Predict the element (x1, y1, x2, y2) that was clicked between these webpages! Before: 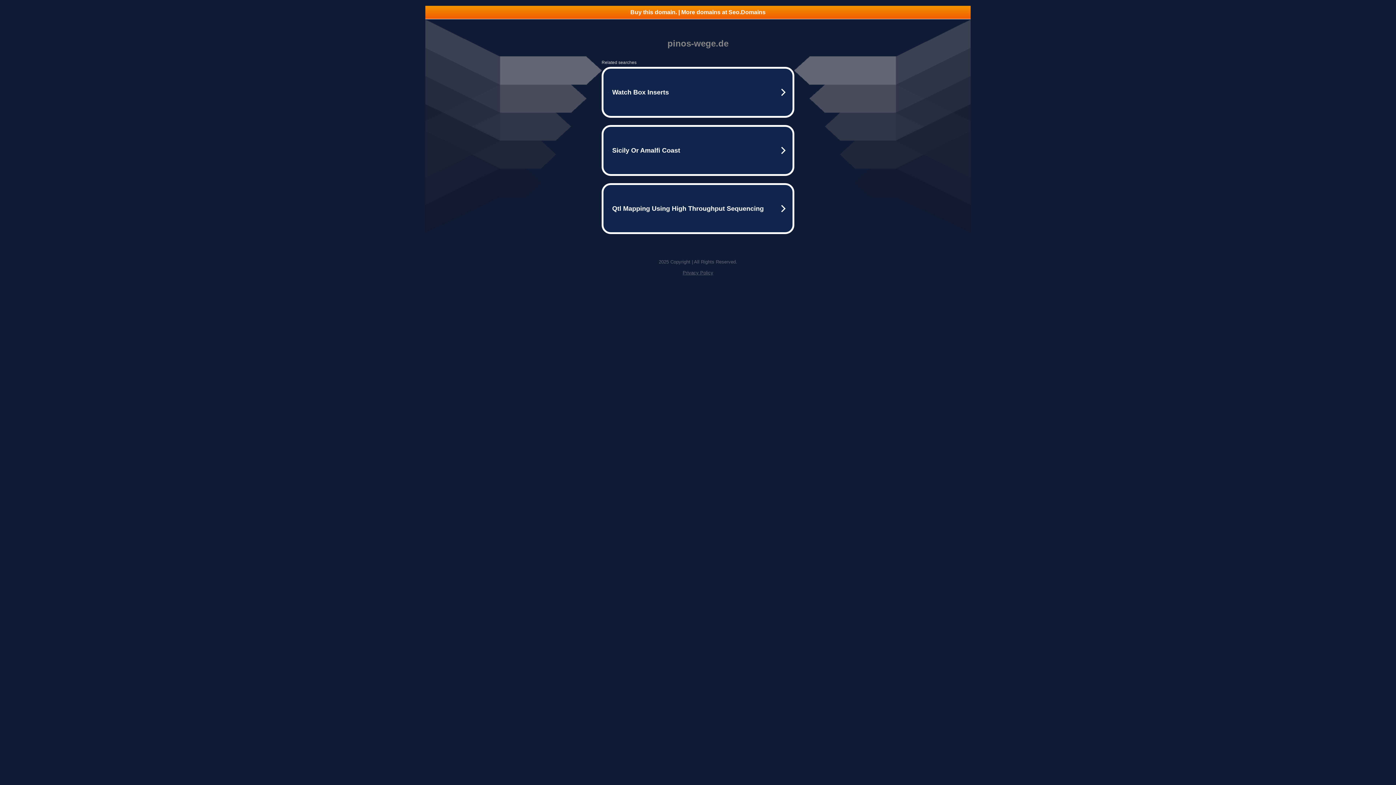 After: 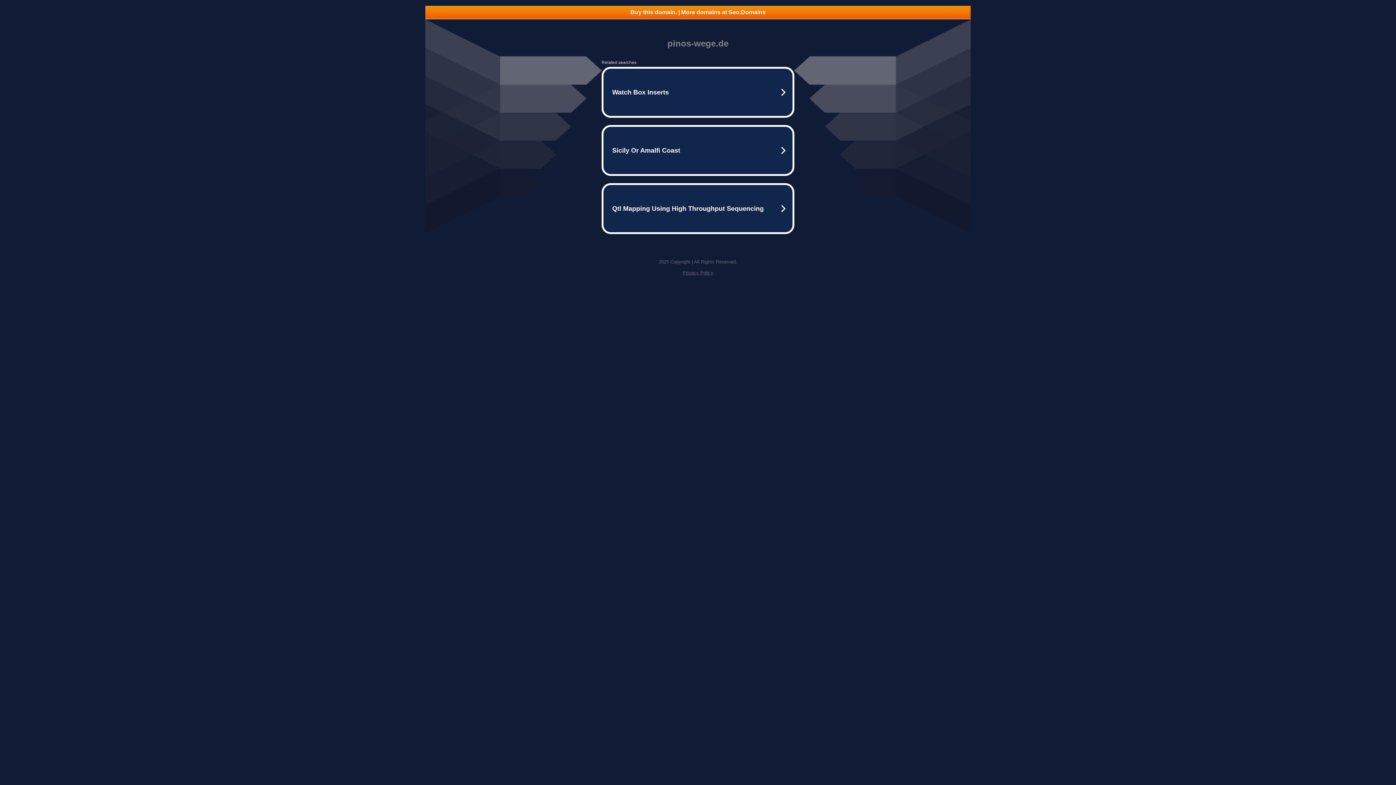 Action: label: Buy this domain. | More domains at Seo.Domains bbox: (425, 5, 970, 18)